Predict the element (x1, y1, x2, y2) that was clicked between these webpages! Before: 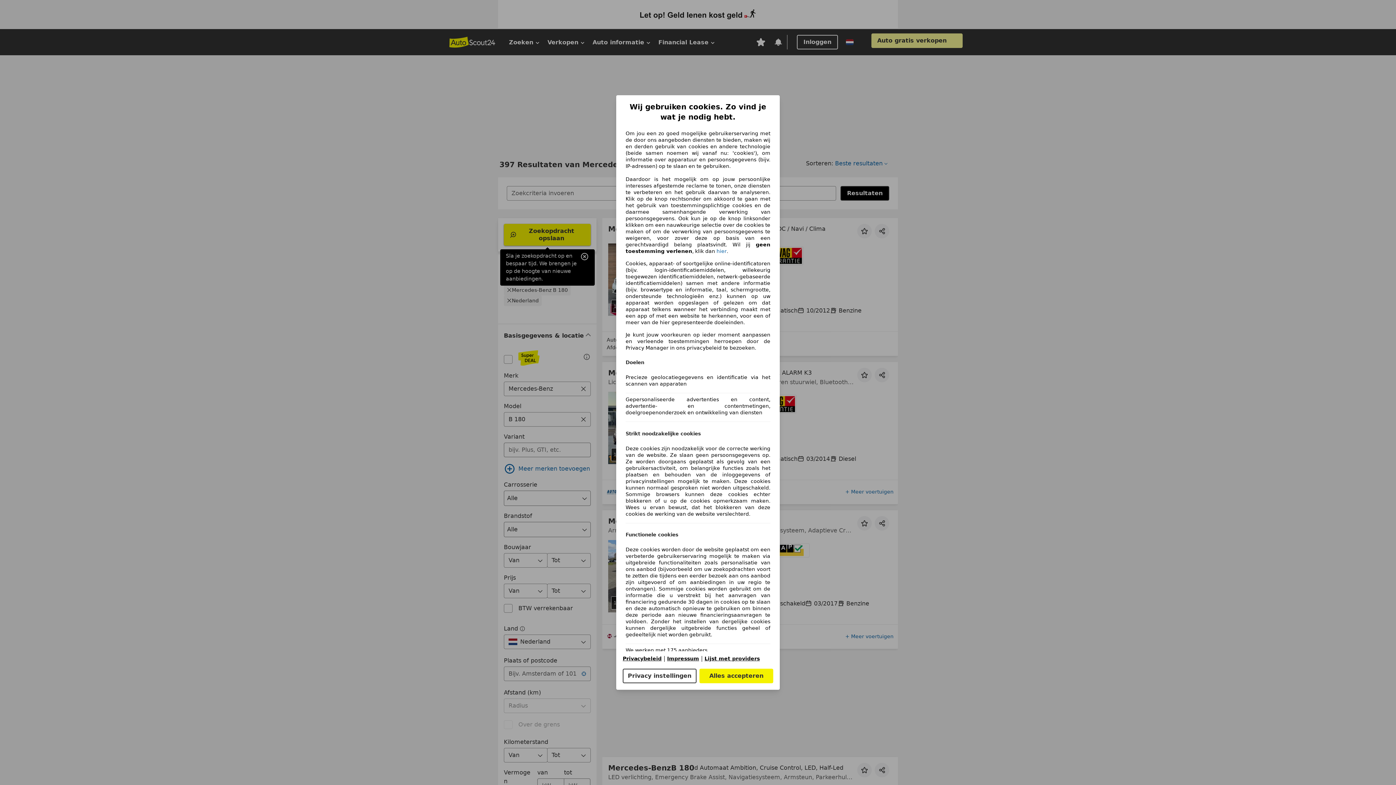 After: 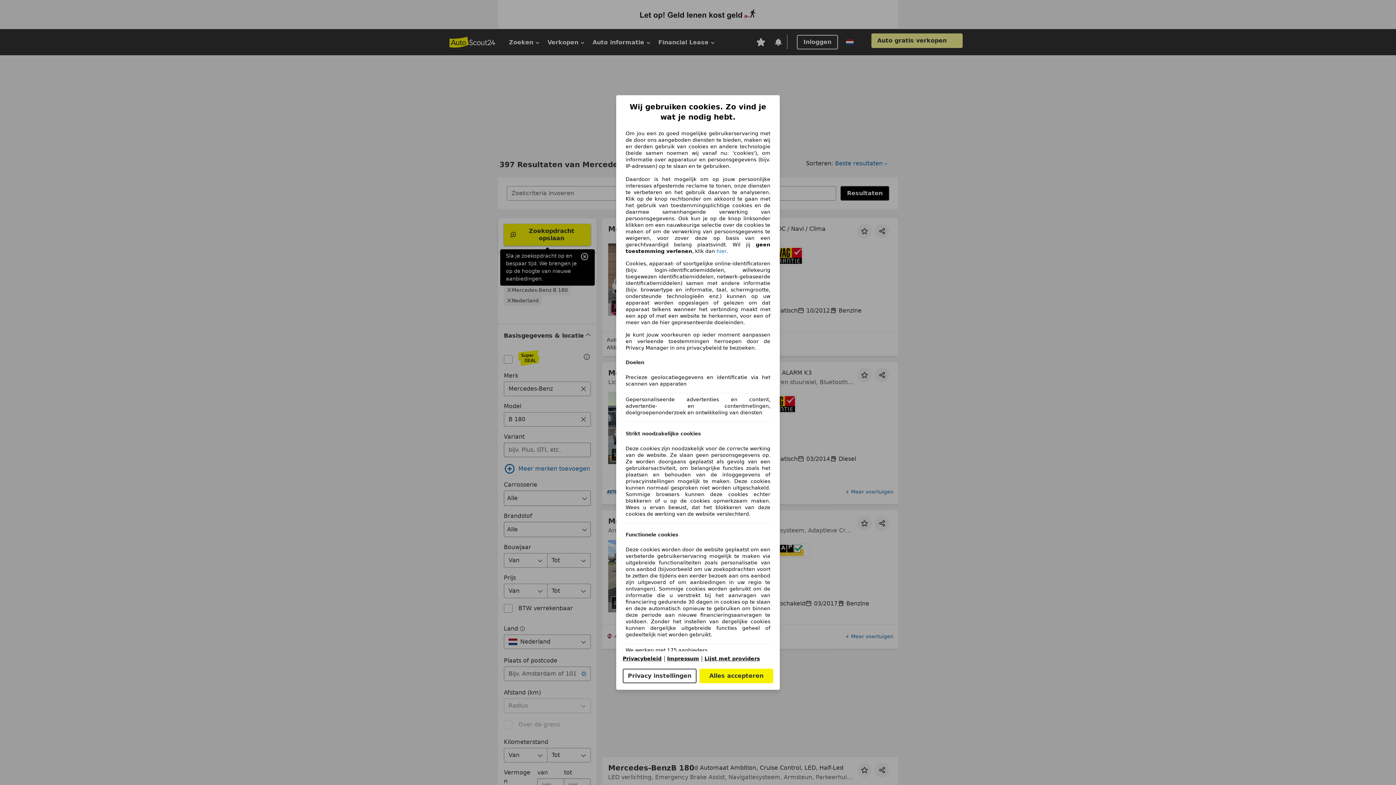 Action: label: Impressum(opent in een nieuw venster) bbox: (667, 656, 699, 661)